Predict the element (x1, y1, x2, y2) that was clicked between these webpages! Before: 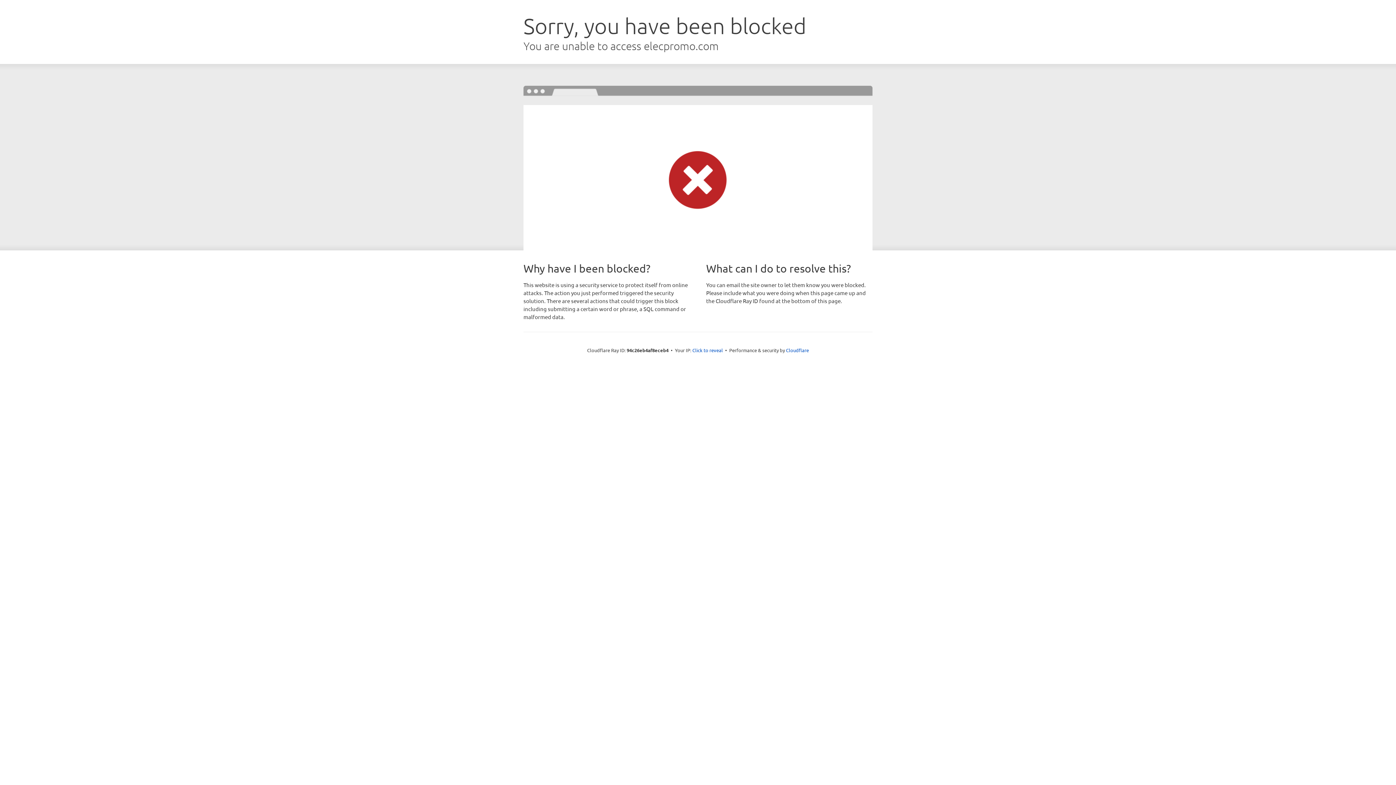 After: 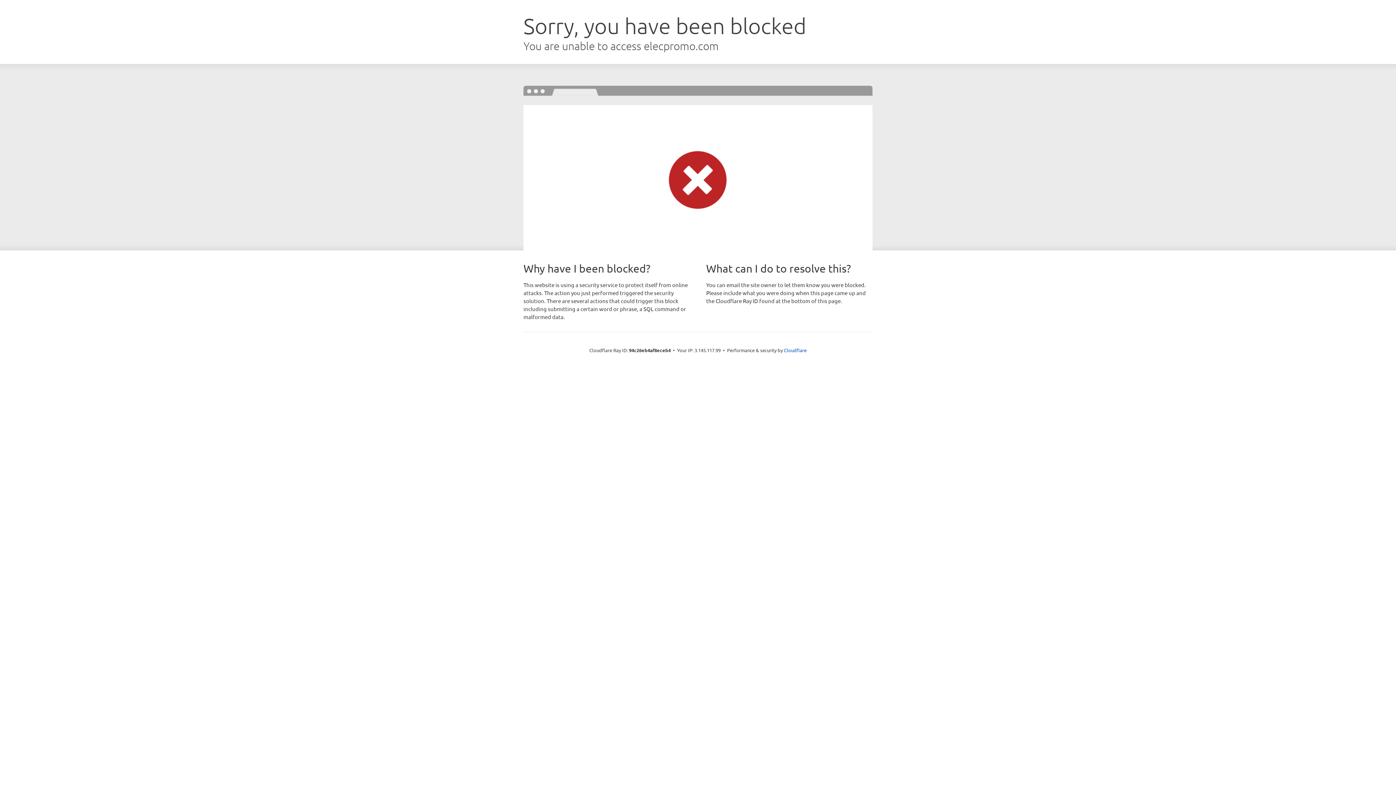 Action: bbox: (692, 346, 723, 353) label: Click to reveal